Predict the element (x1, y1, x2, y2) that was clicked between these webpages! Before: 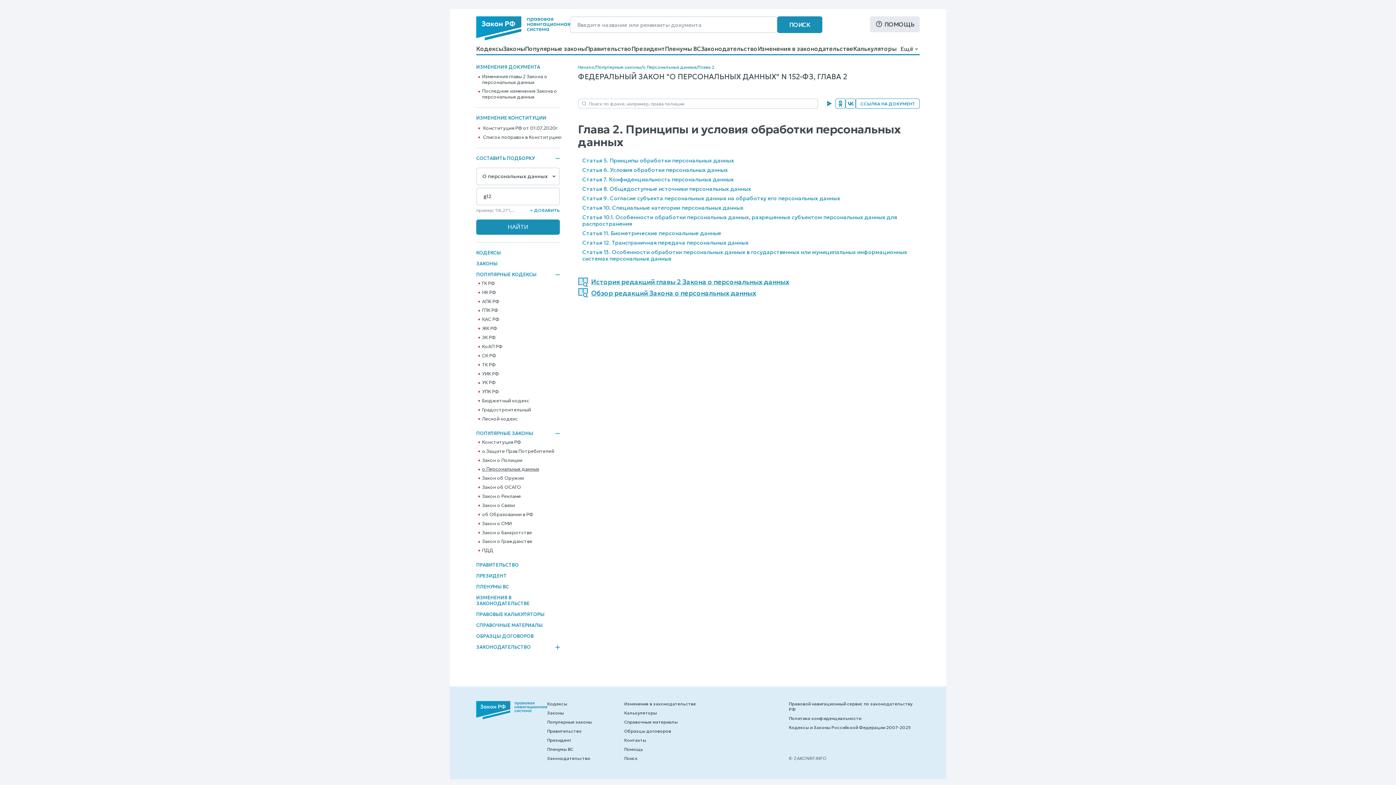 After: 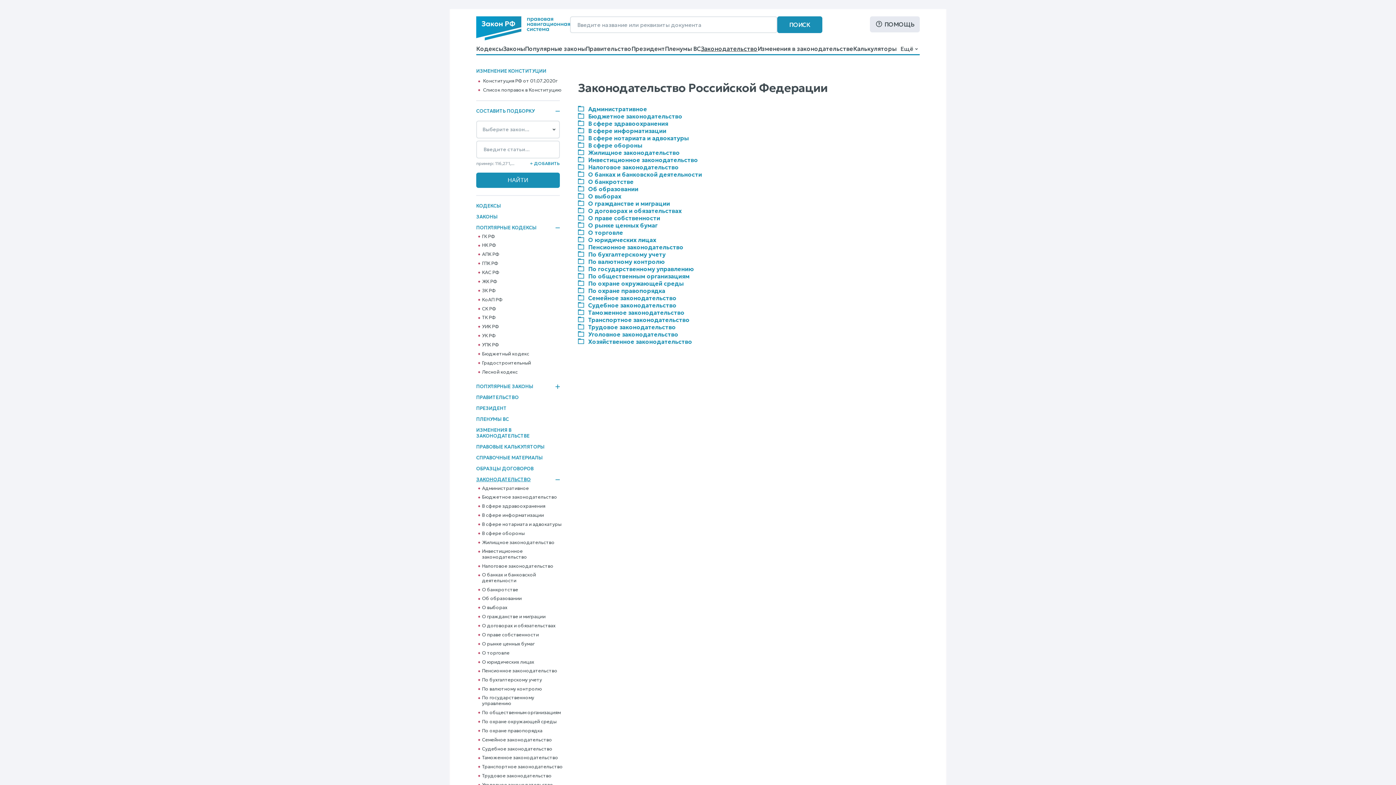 Action: bbox: (701, 45, 757, 52) label: Законодательство